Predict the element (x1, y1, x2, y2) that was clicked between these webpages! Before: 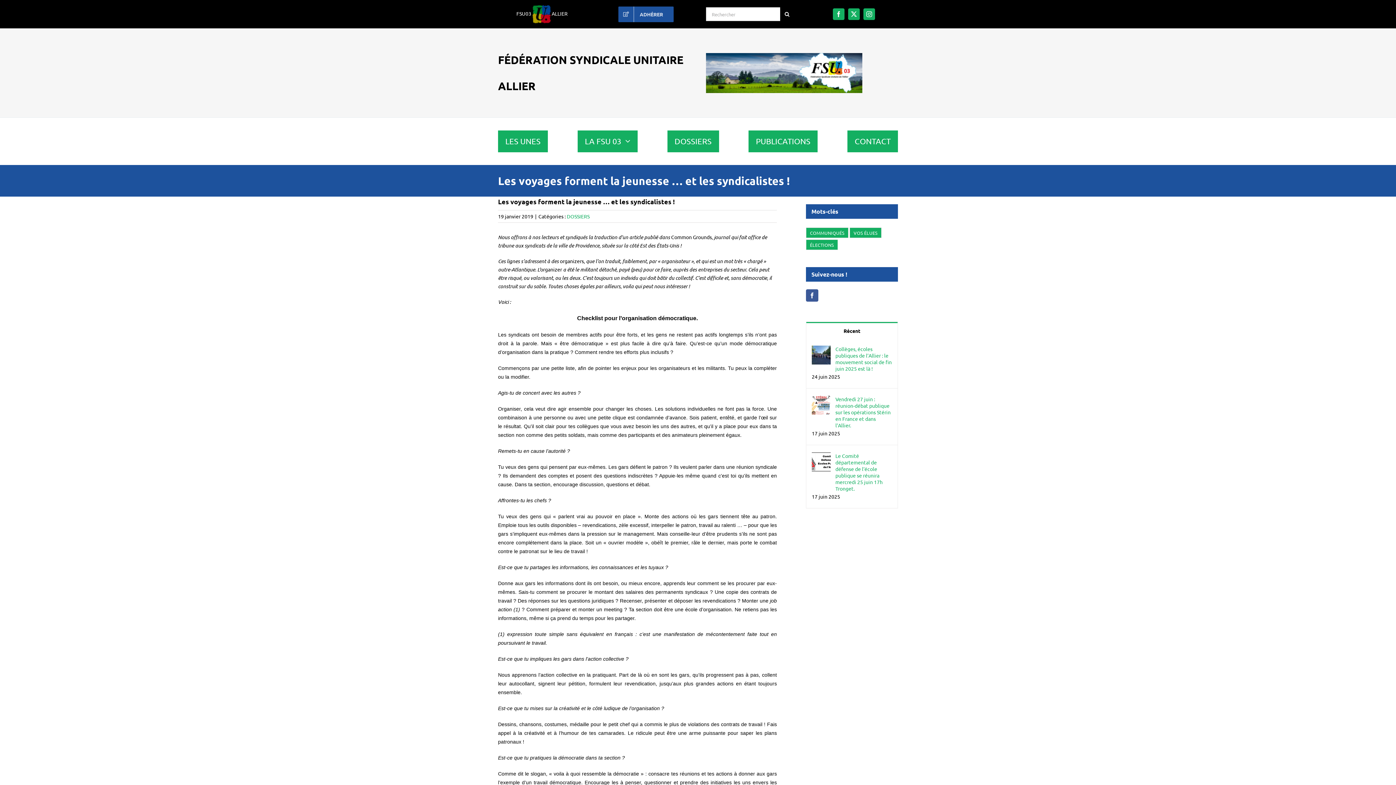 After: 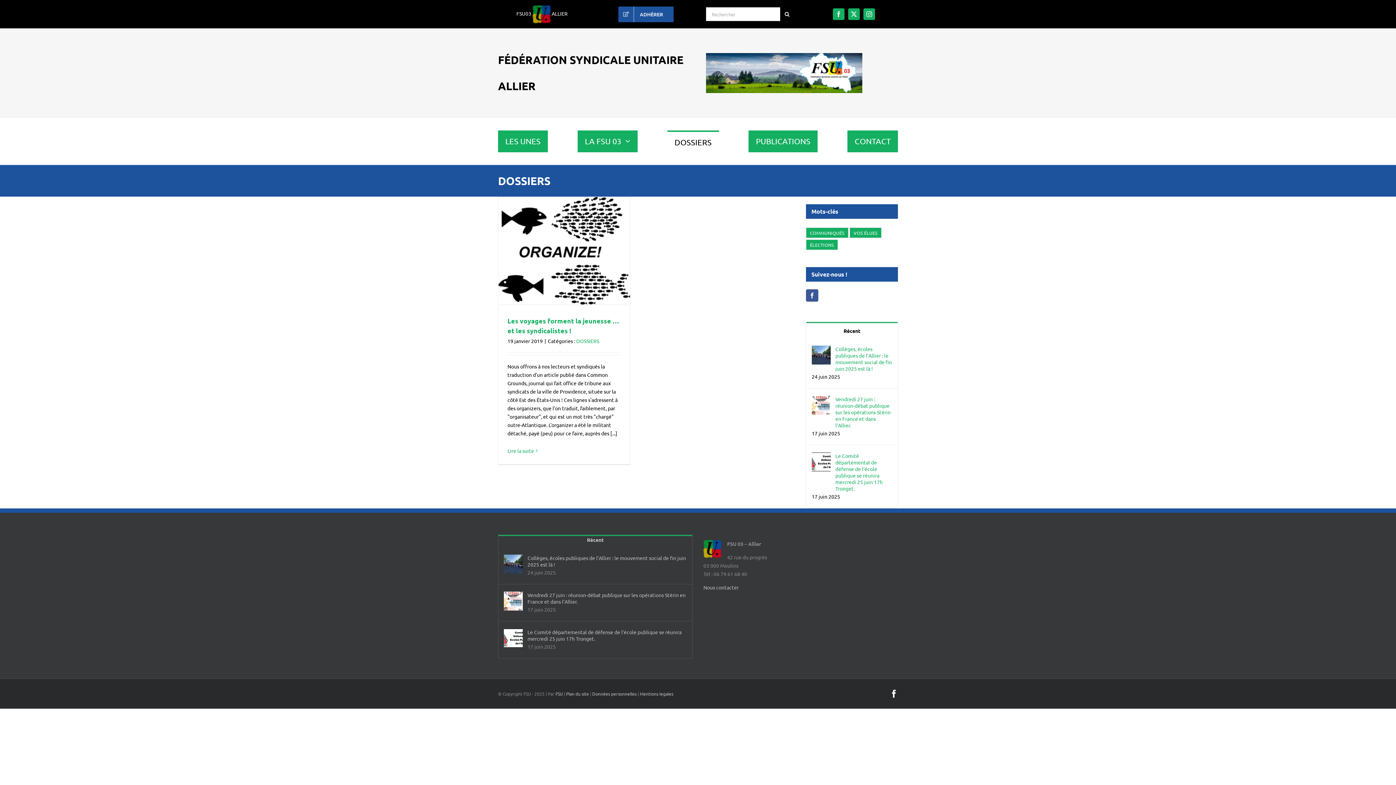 Action: bbox: (566, 213, 589, 219) label: DOSSIERS